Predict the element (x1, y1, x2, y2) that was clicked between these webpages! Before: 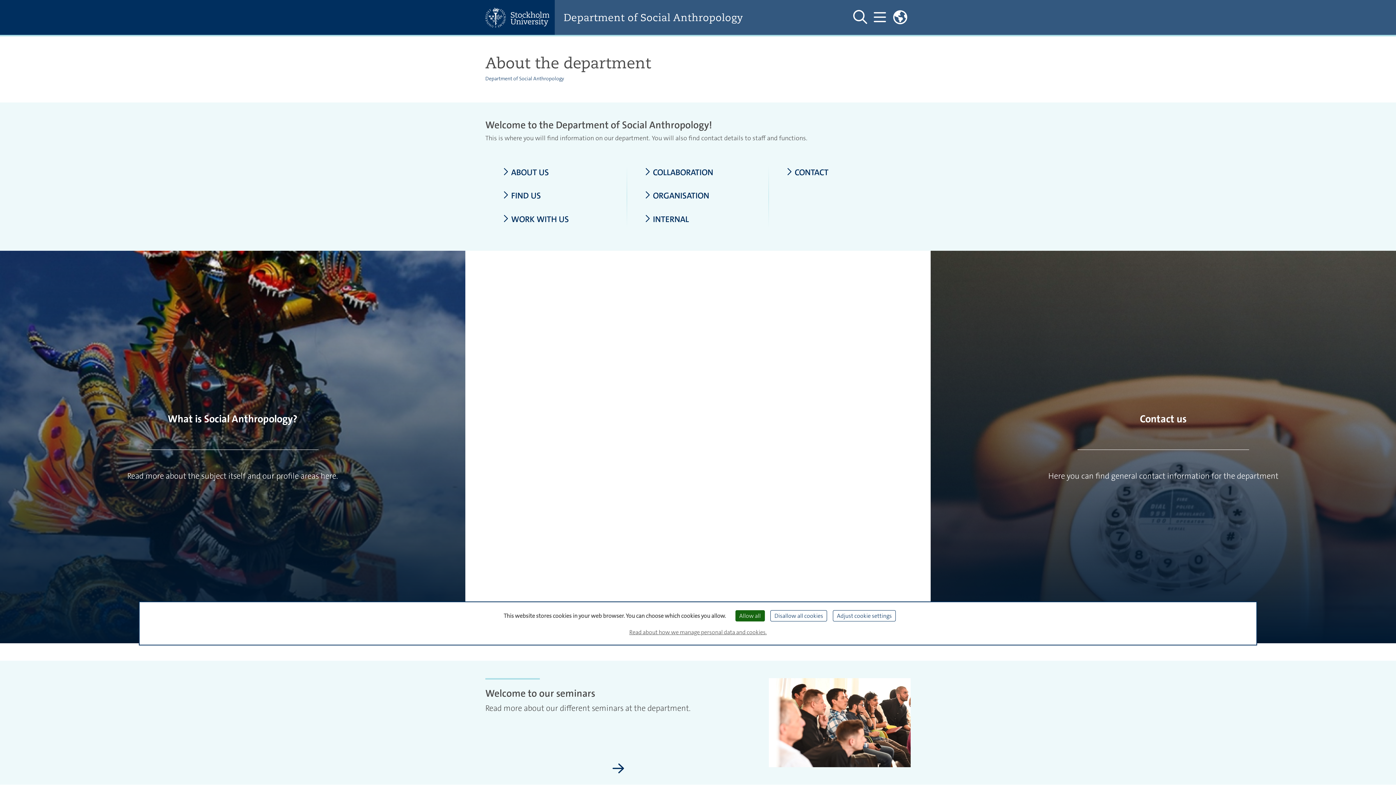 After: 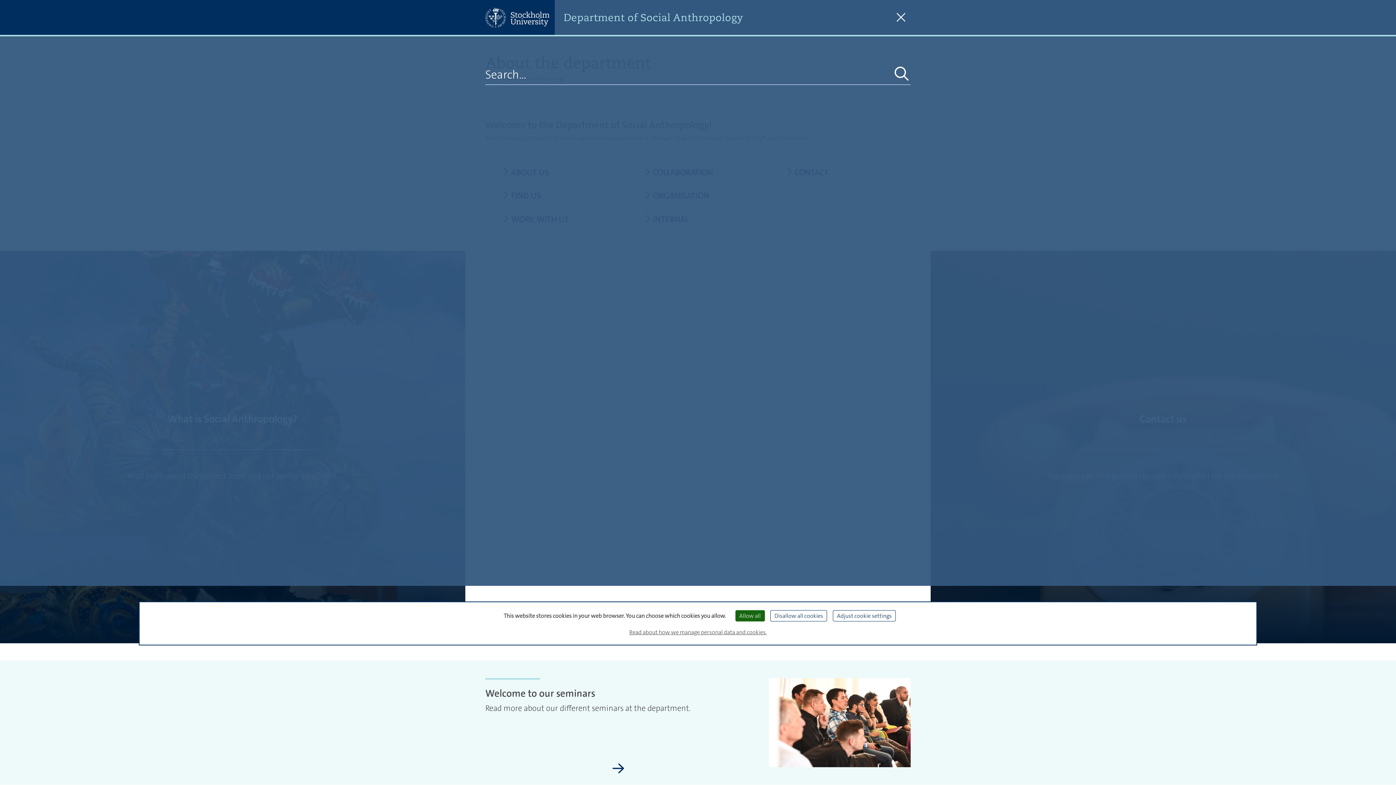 Action: bbox: (850, 8, 870, 26) label: Show and hide search site